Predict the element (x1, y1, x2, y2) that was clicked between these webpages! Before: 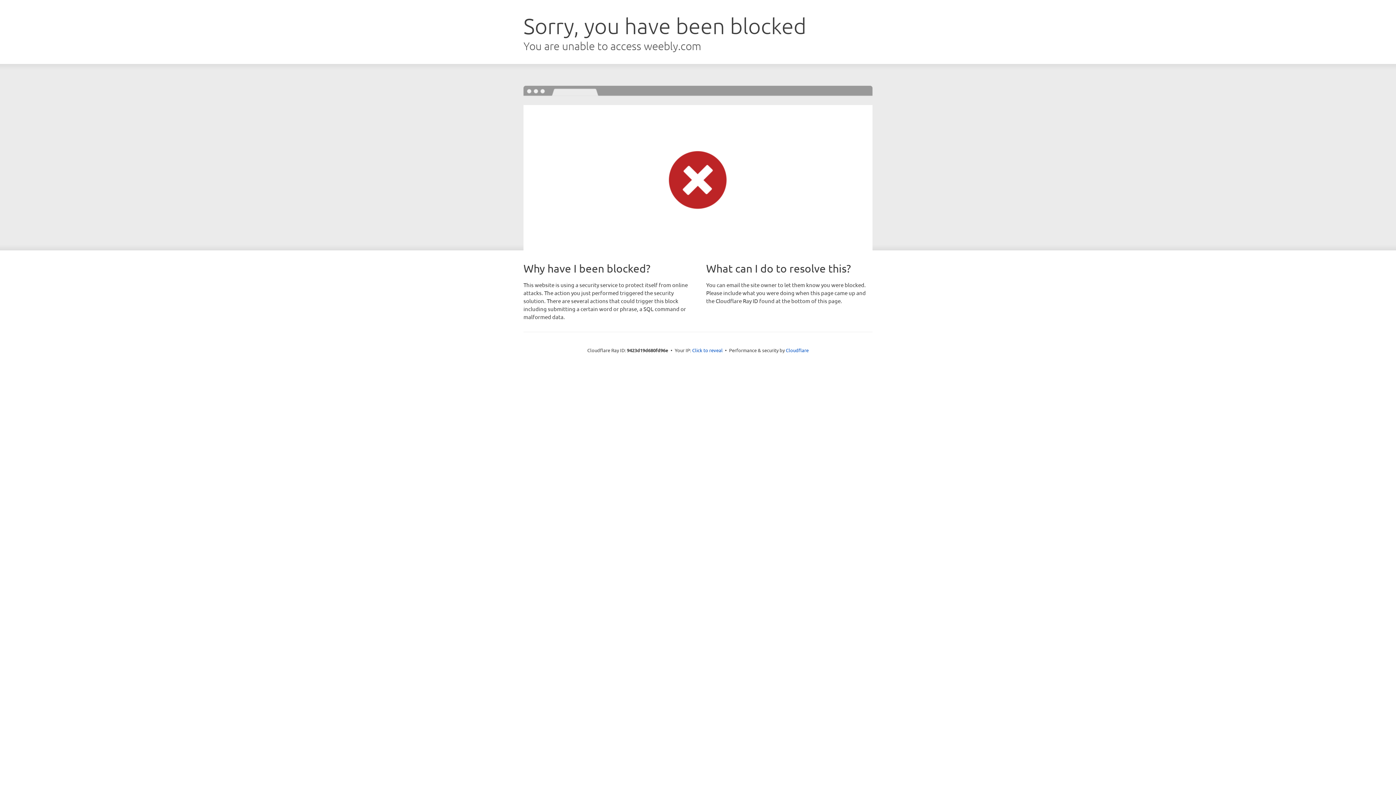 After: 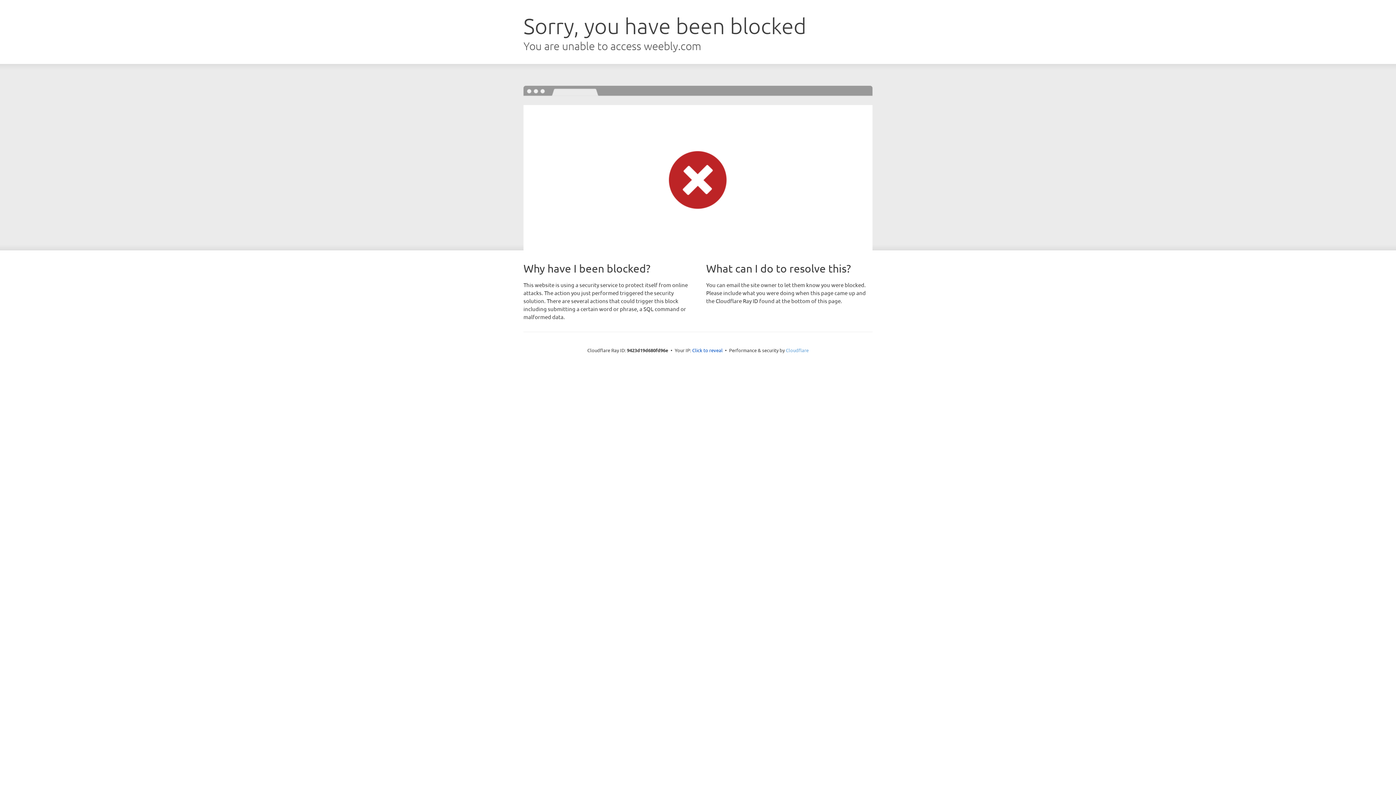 Action: label: Cloudflare bbox: (786, 347, 808, 353)